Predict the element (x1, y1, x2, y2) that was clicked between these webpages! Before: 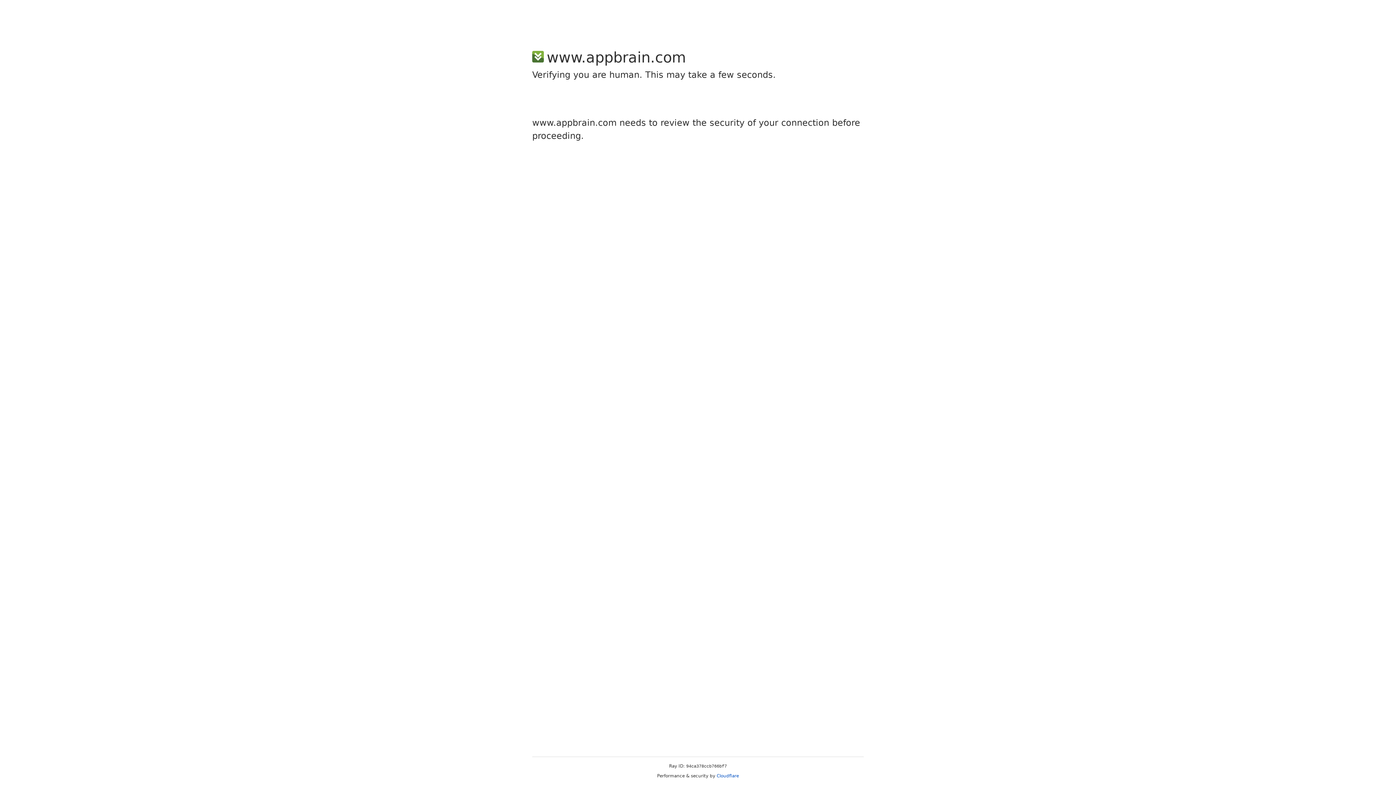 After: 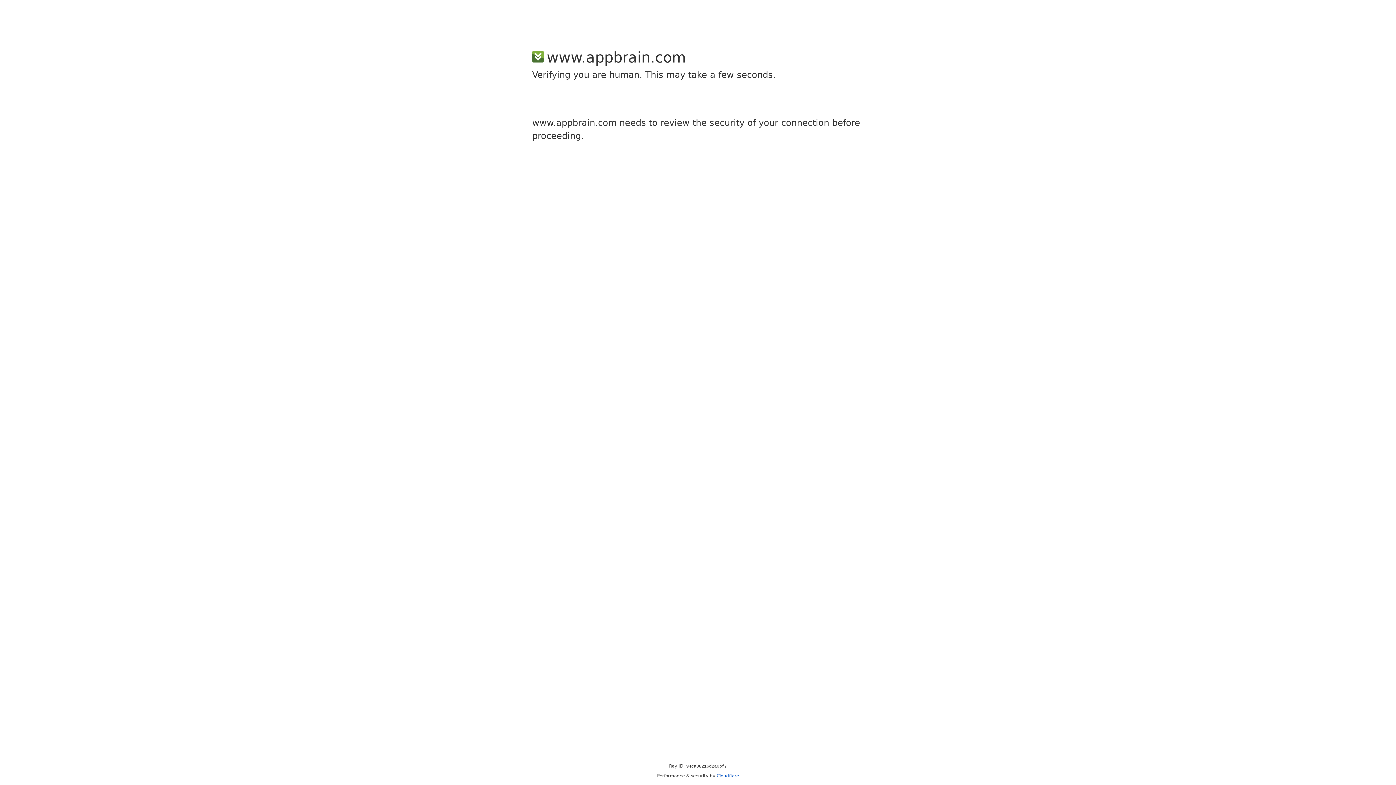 Action: bbox: (716, 773, 739, 778) label: Cloudflare